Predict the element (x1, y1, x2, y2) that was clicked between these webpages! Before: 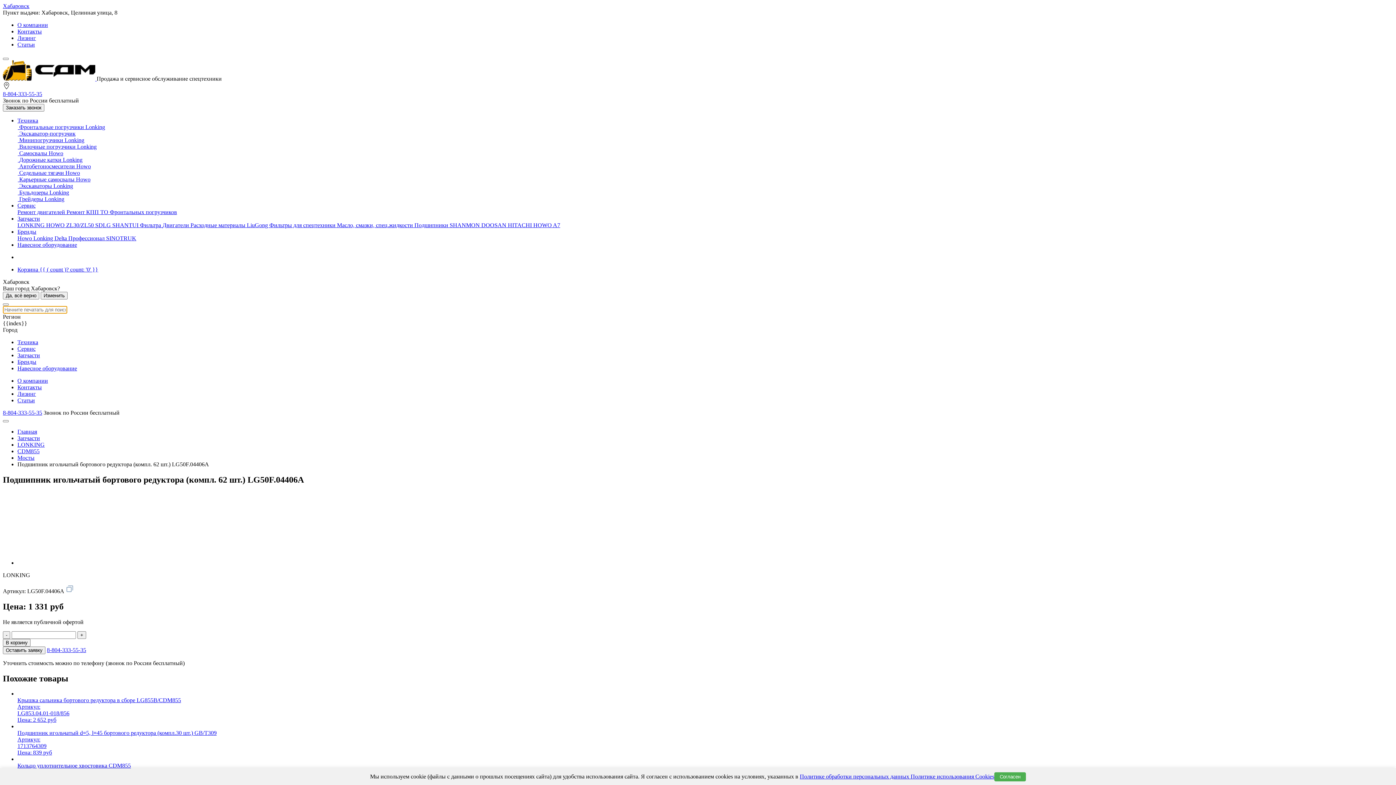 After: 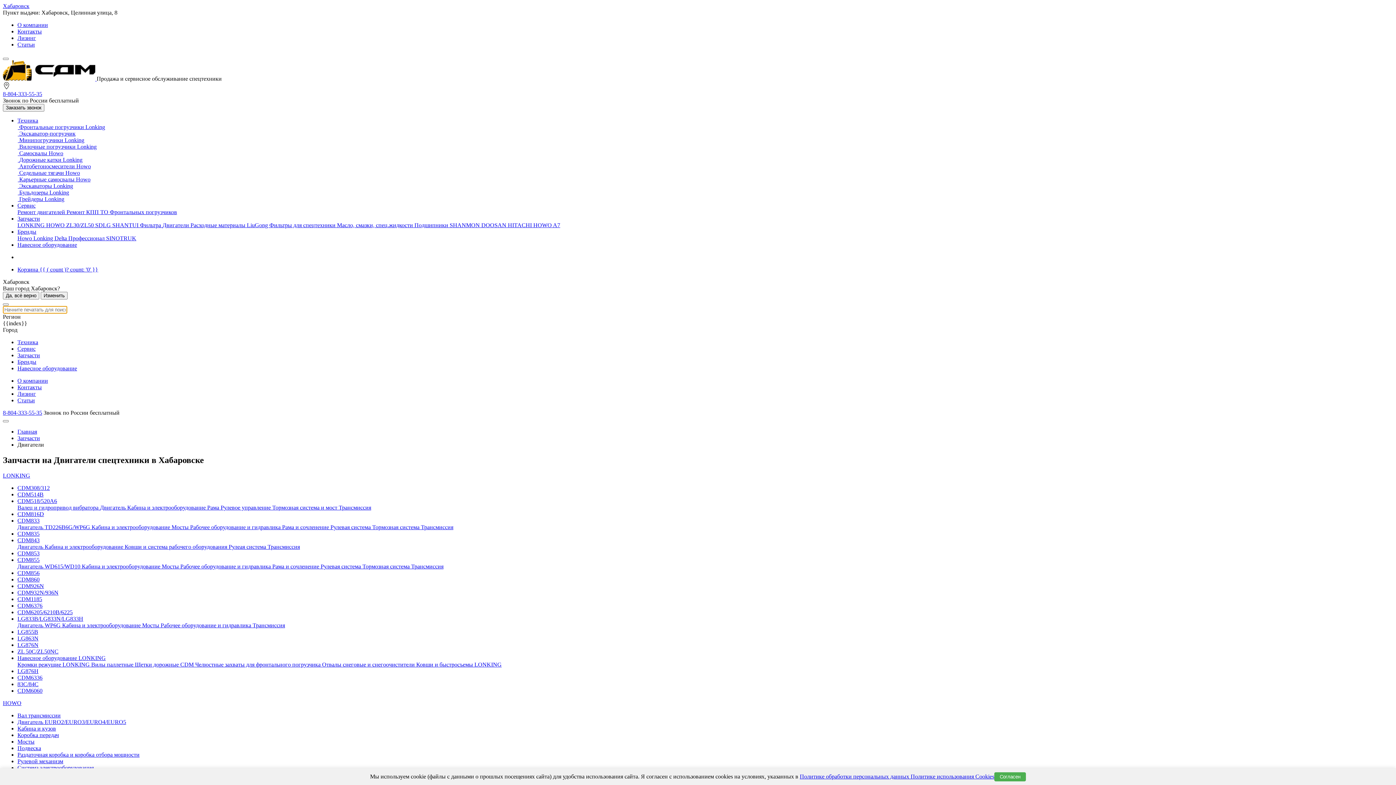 Action: bbox: (162, 222, 190, 228) label: Двигатели 